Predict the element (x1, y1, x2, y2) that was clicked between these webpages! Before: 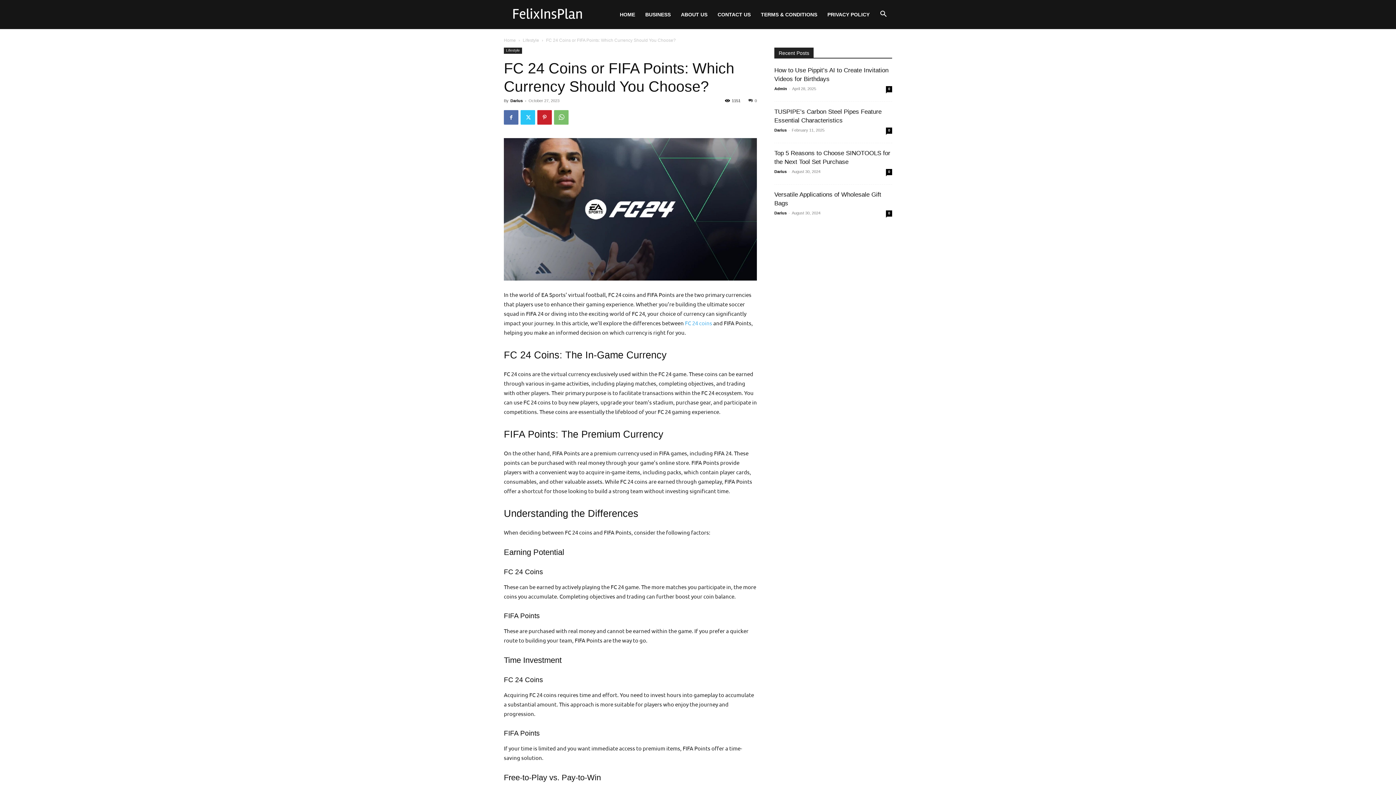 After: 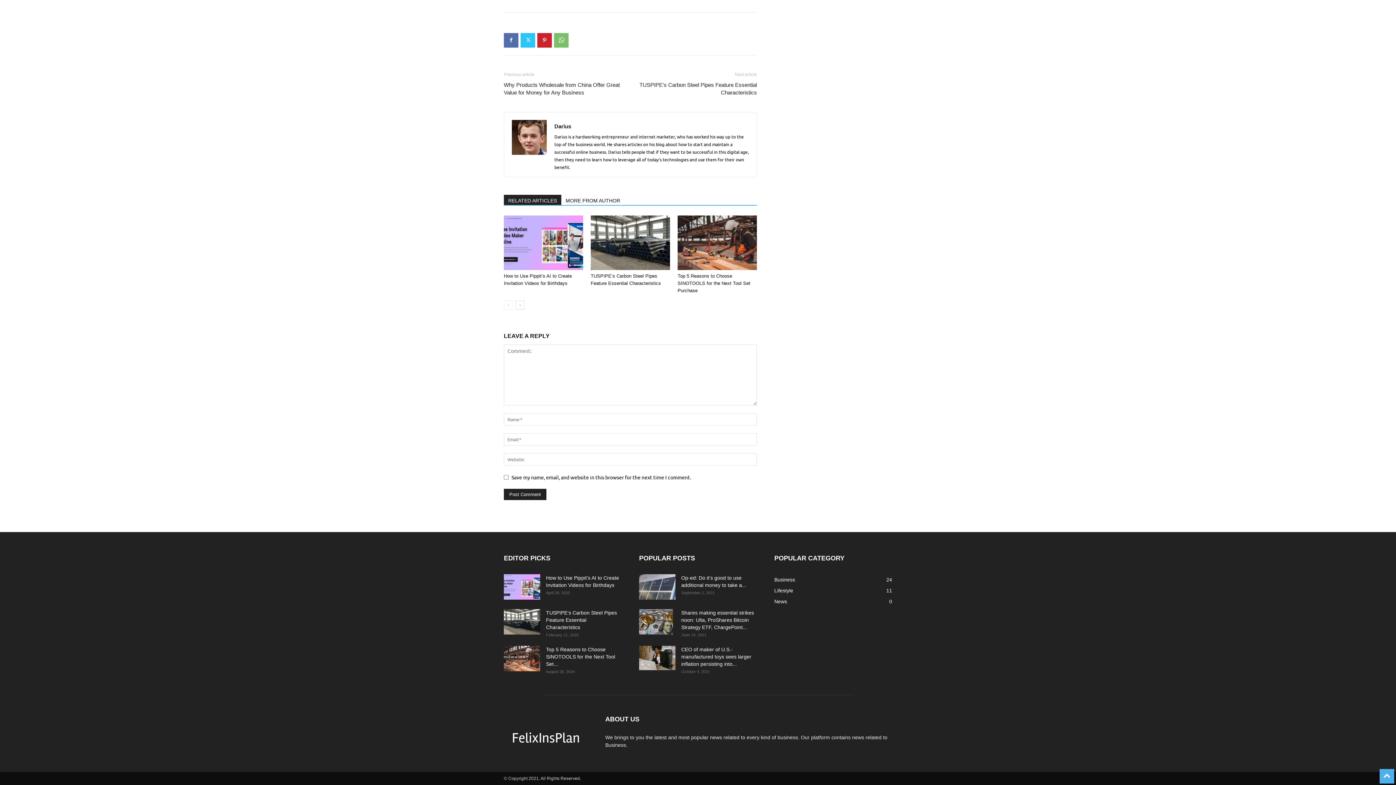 Action: label: 0 bbox: (886, 210, 892, 216)